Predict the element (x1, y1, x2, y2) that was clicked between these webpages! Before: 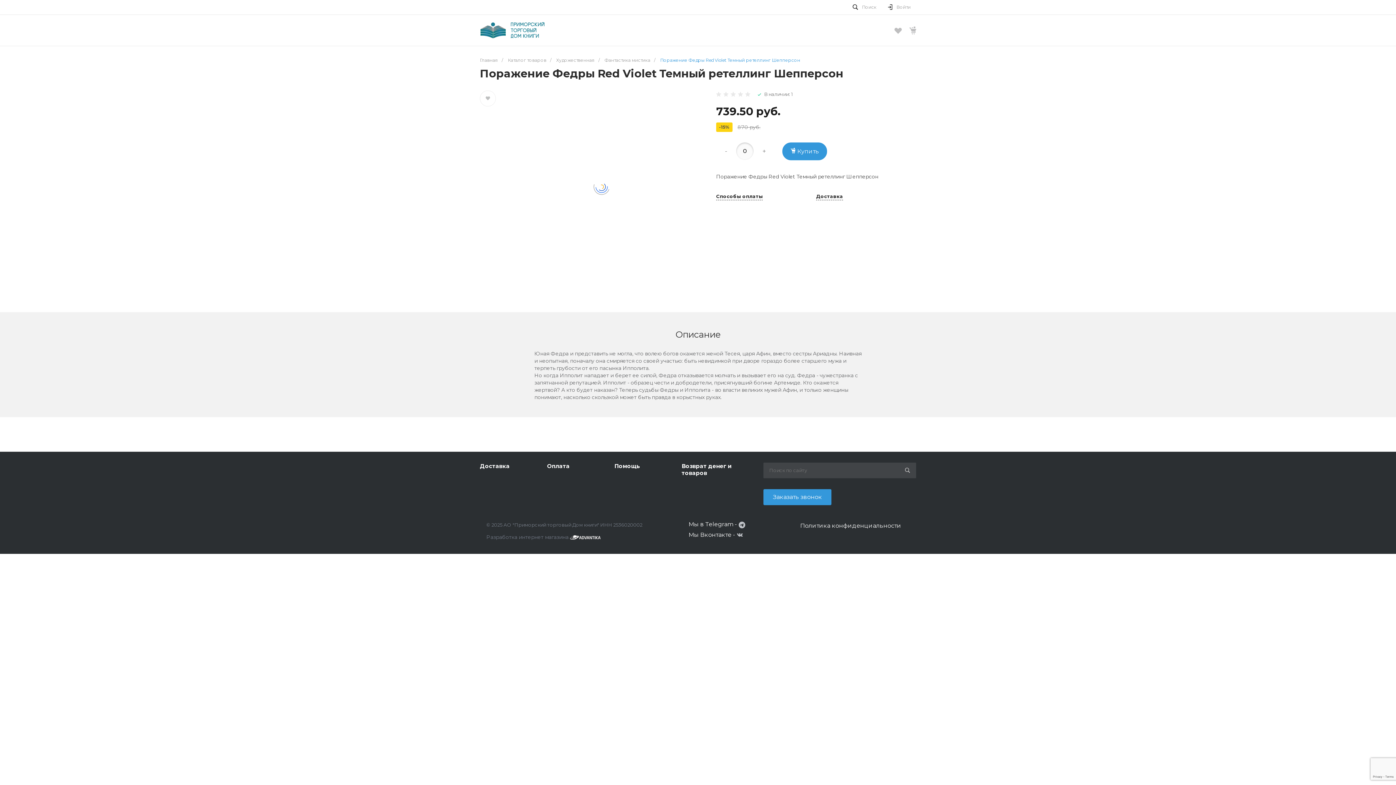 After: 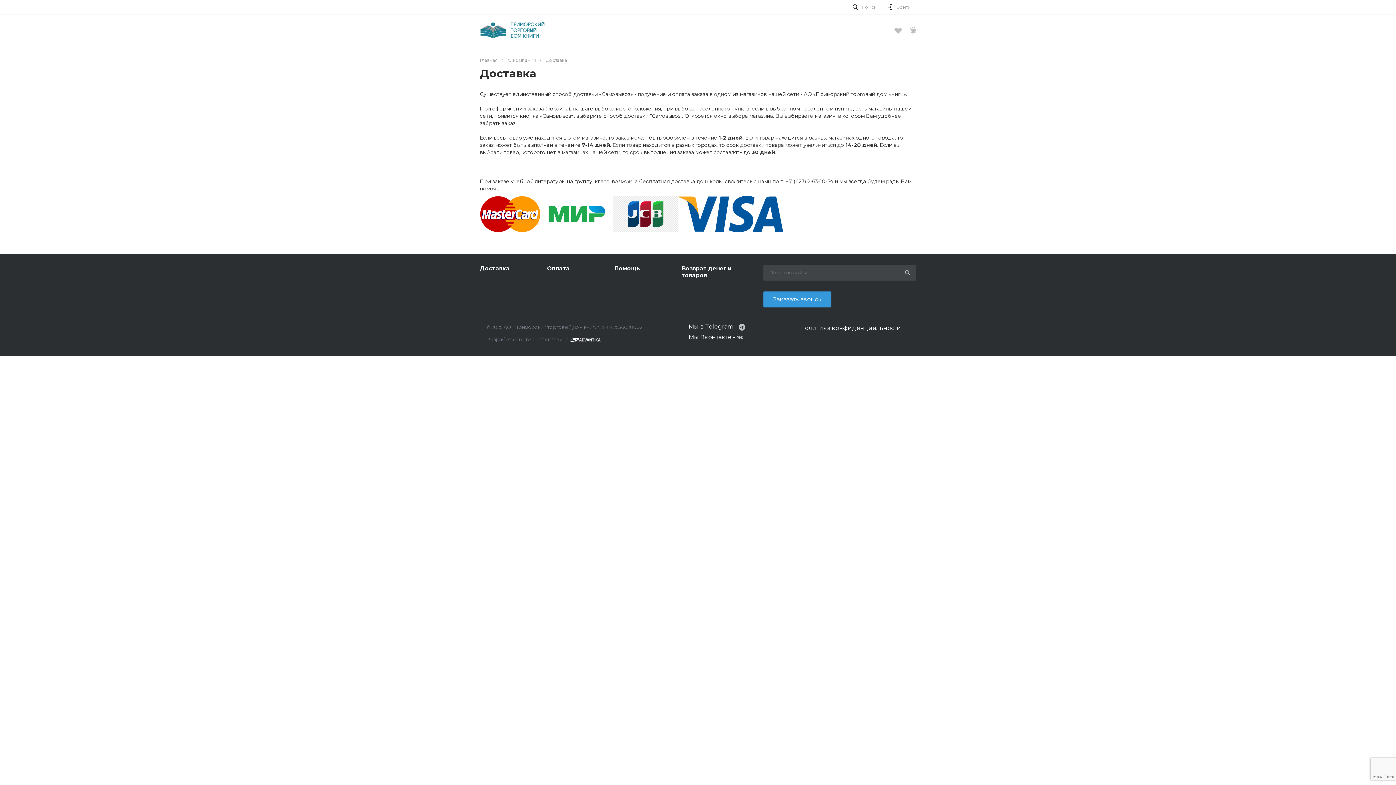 Action: label: Доставка bbox: (480, 462, 509, 469)